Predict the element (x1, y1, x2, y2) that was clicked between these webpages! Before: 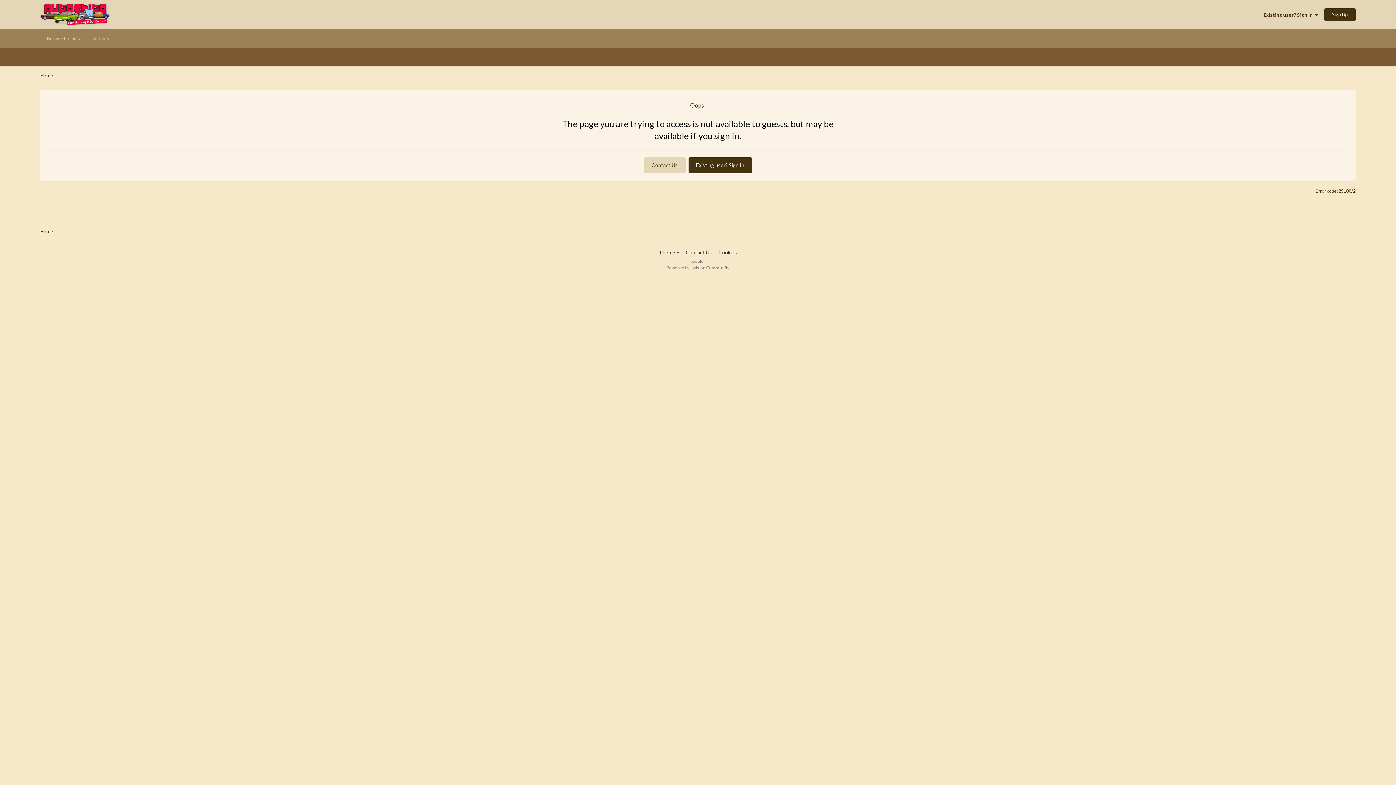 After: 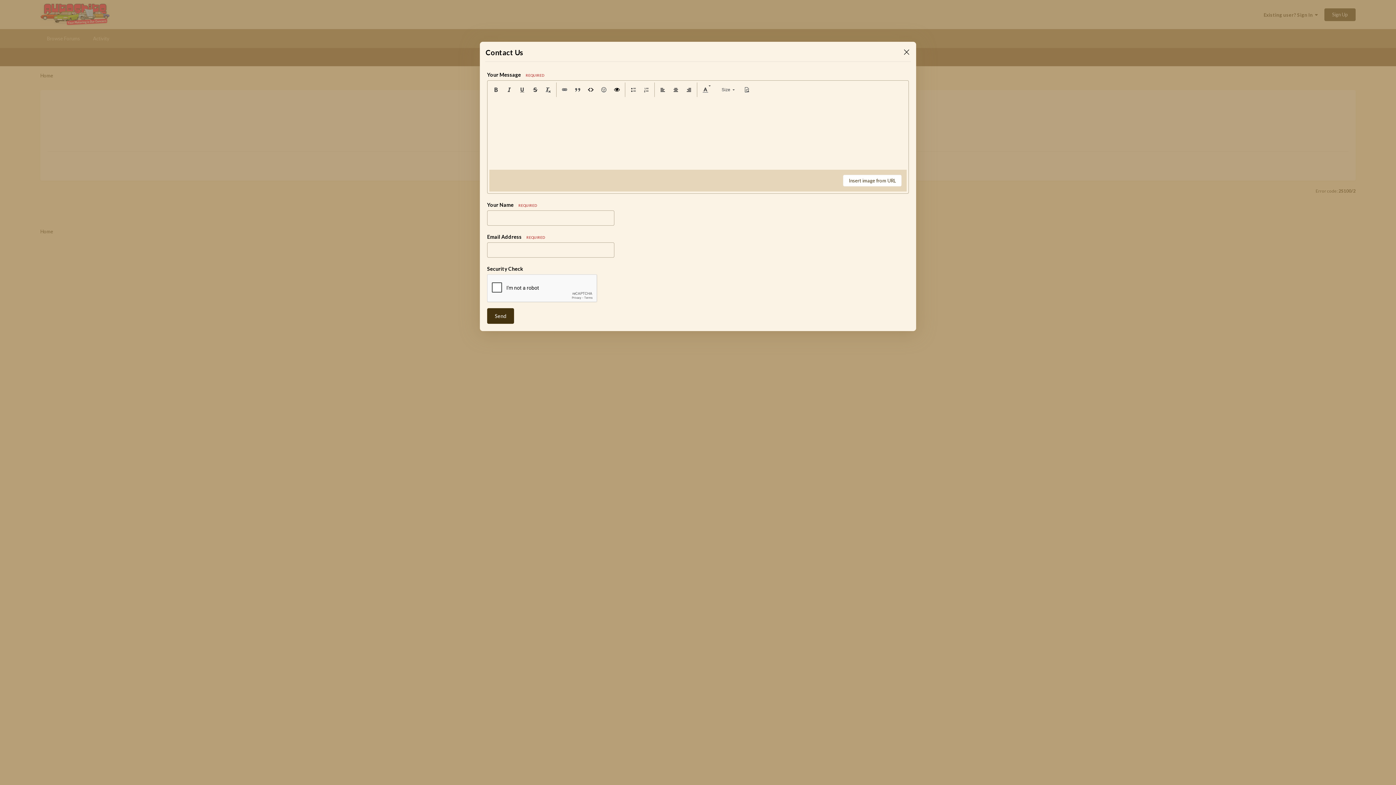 Action: bbox: (686, 249, 712, 255) label: Contact Us